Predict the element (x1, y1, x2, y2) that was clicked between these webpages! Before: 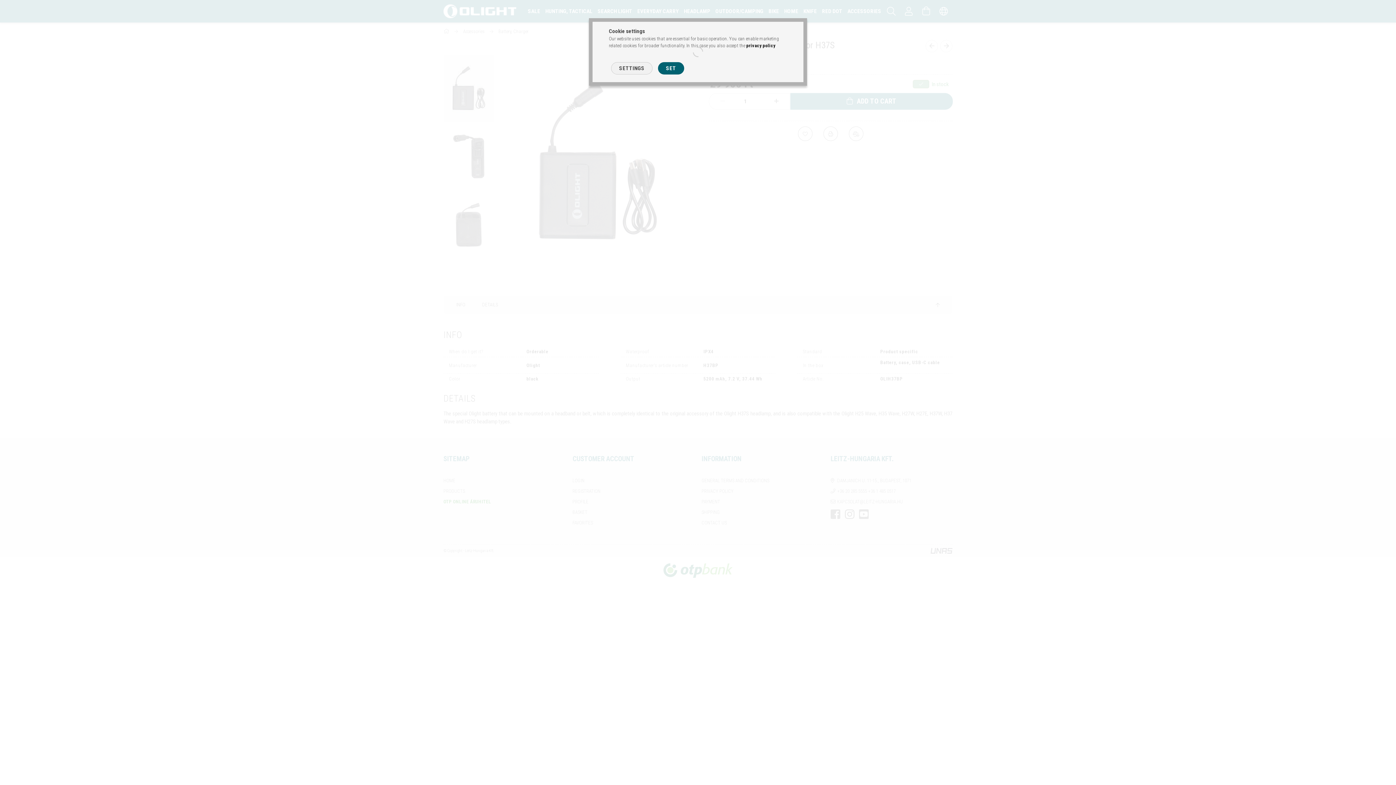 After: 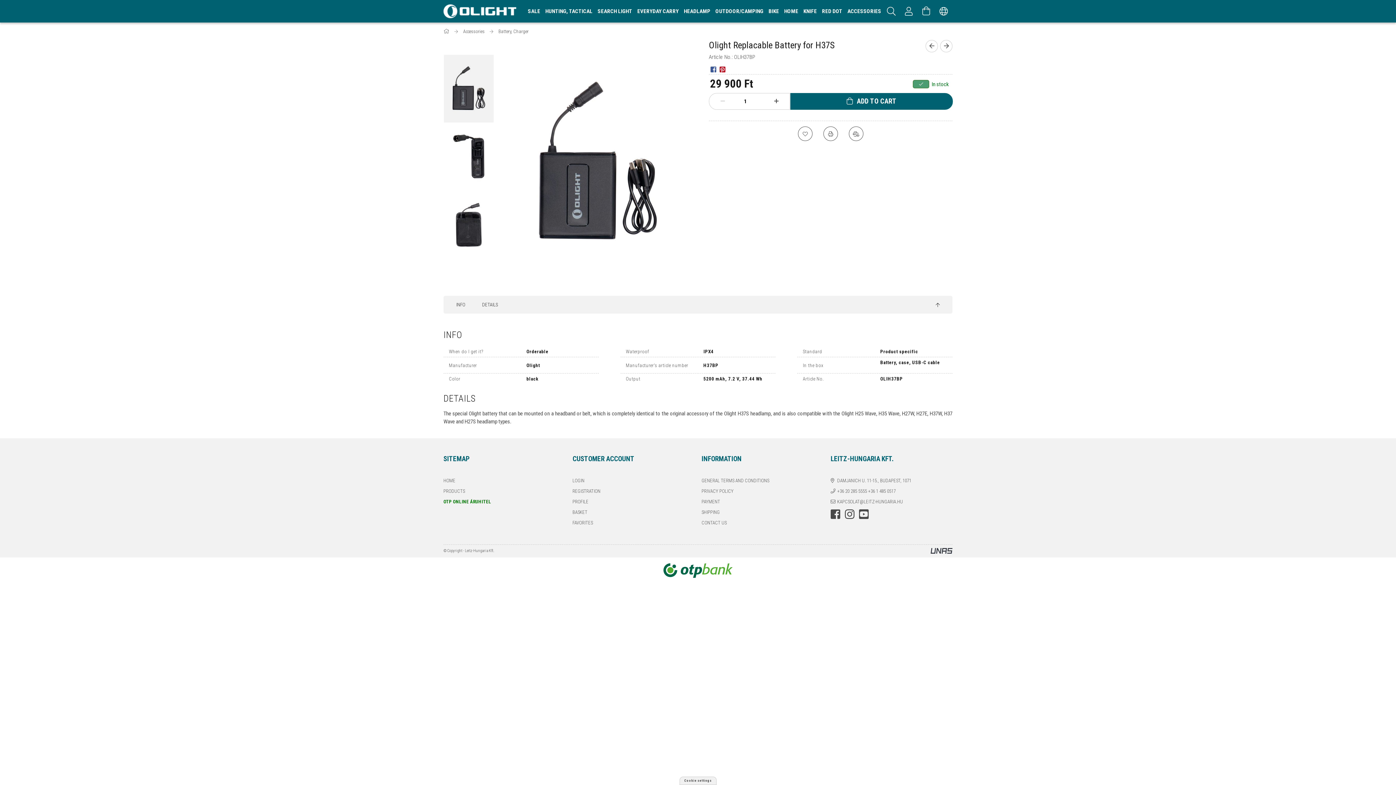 Action: bbox: (658, 62, 684, 74) label: SET